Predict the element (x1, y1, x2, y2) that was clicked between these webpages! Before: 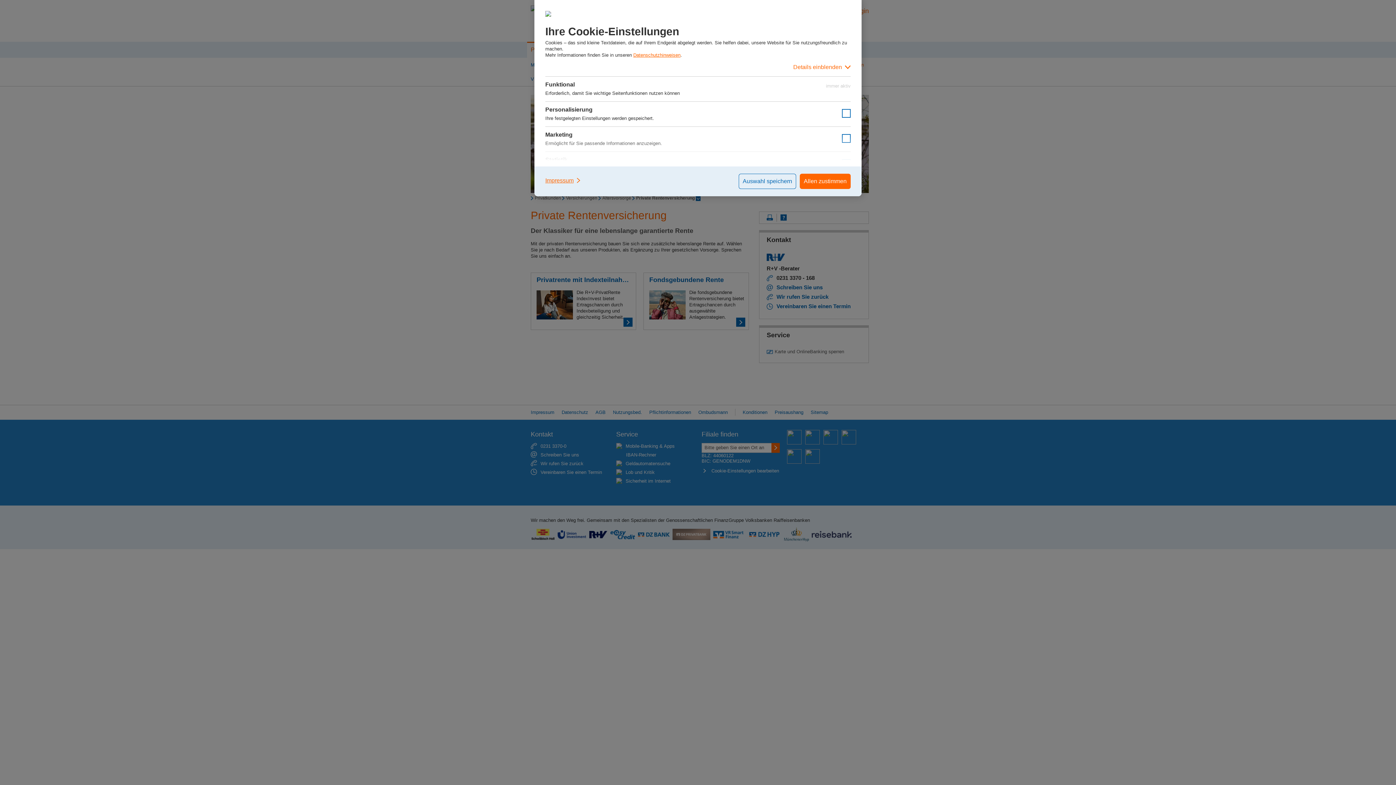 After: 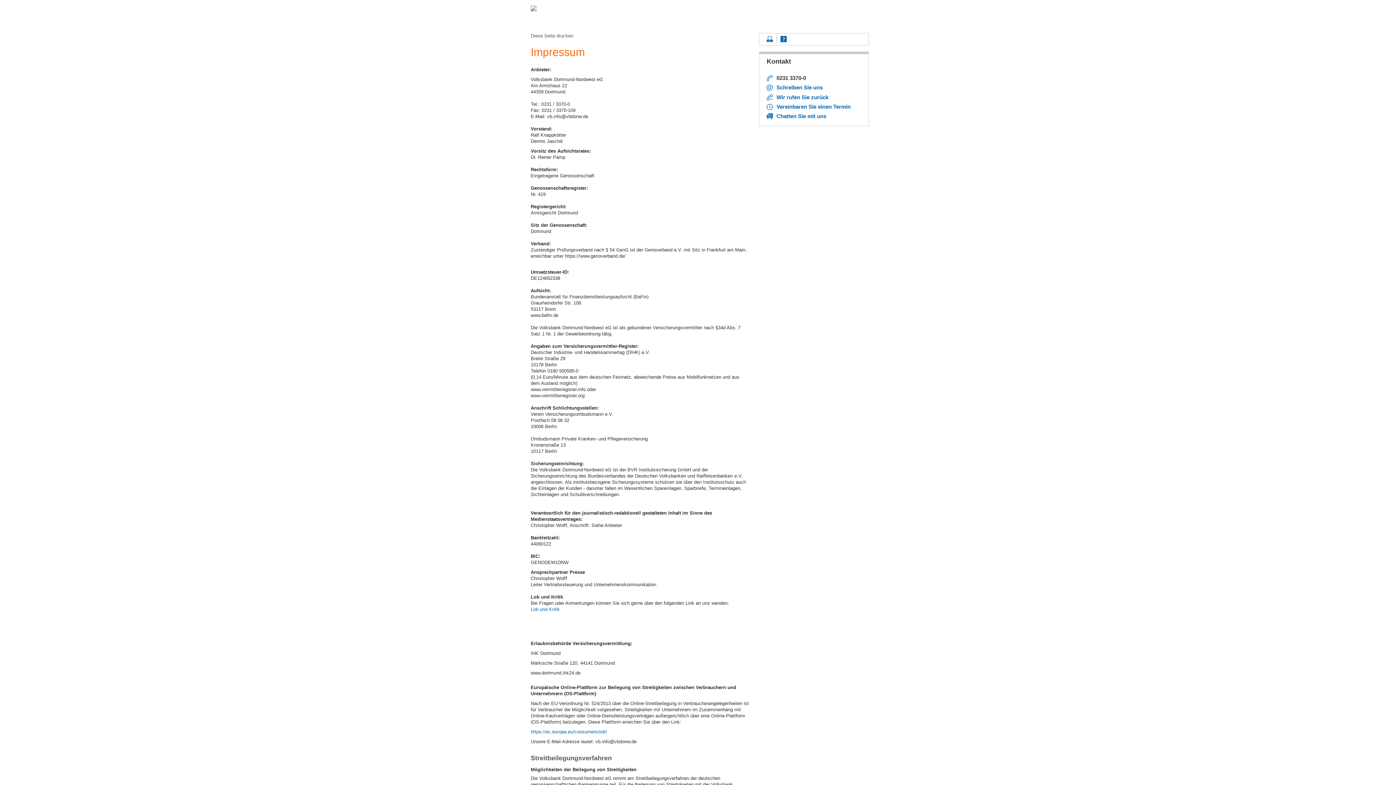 Action: label: Impressum bbox: (545, 173, 581, 187)